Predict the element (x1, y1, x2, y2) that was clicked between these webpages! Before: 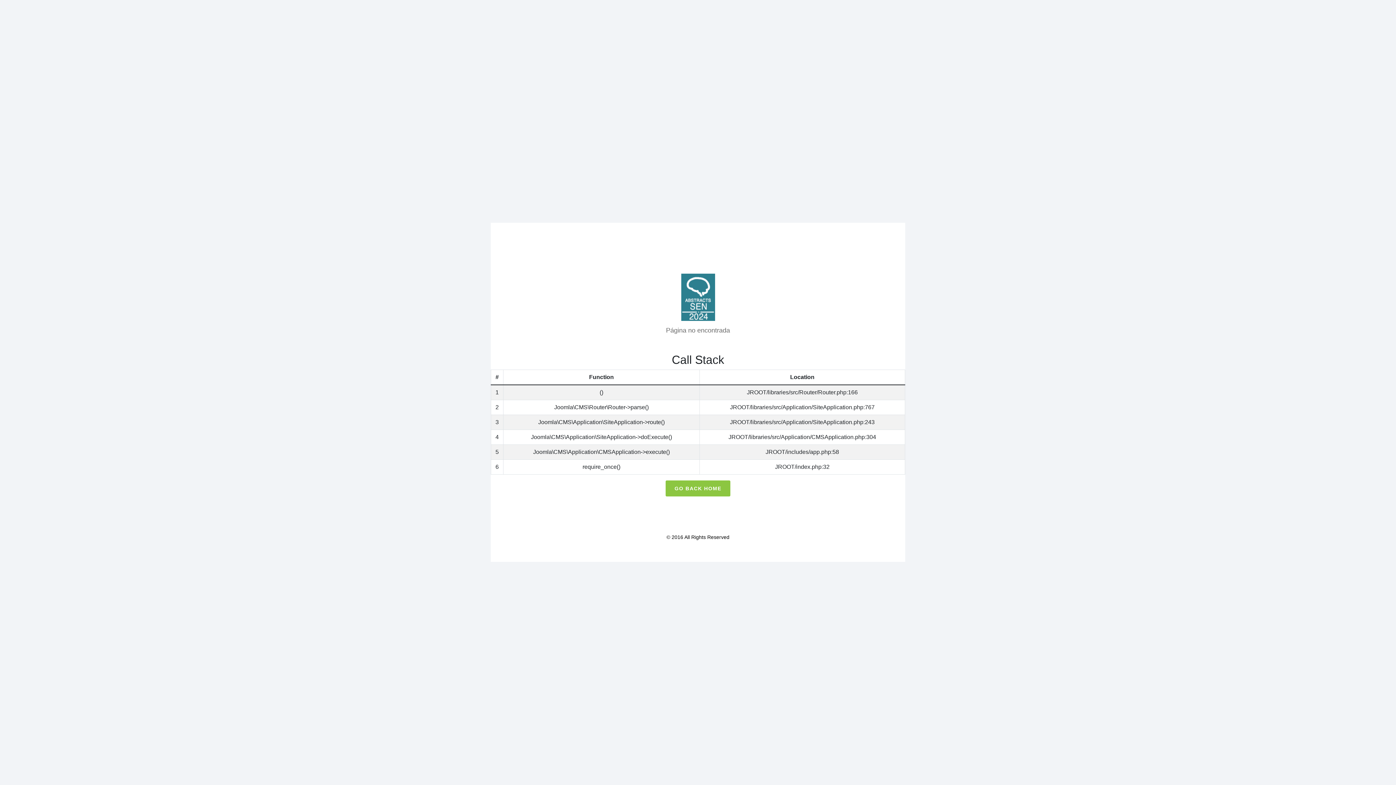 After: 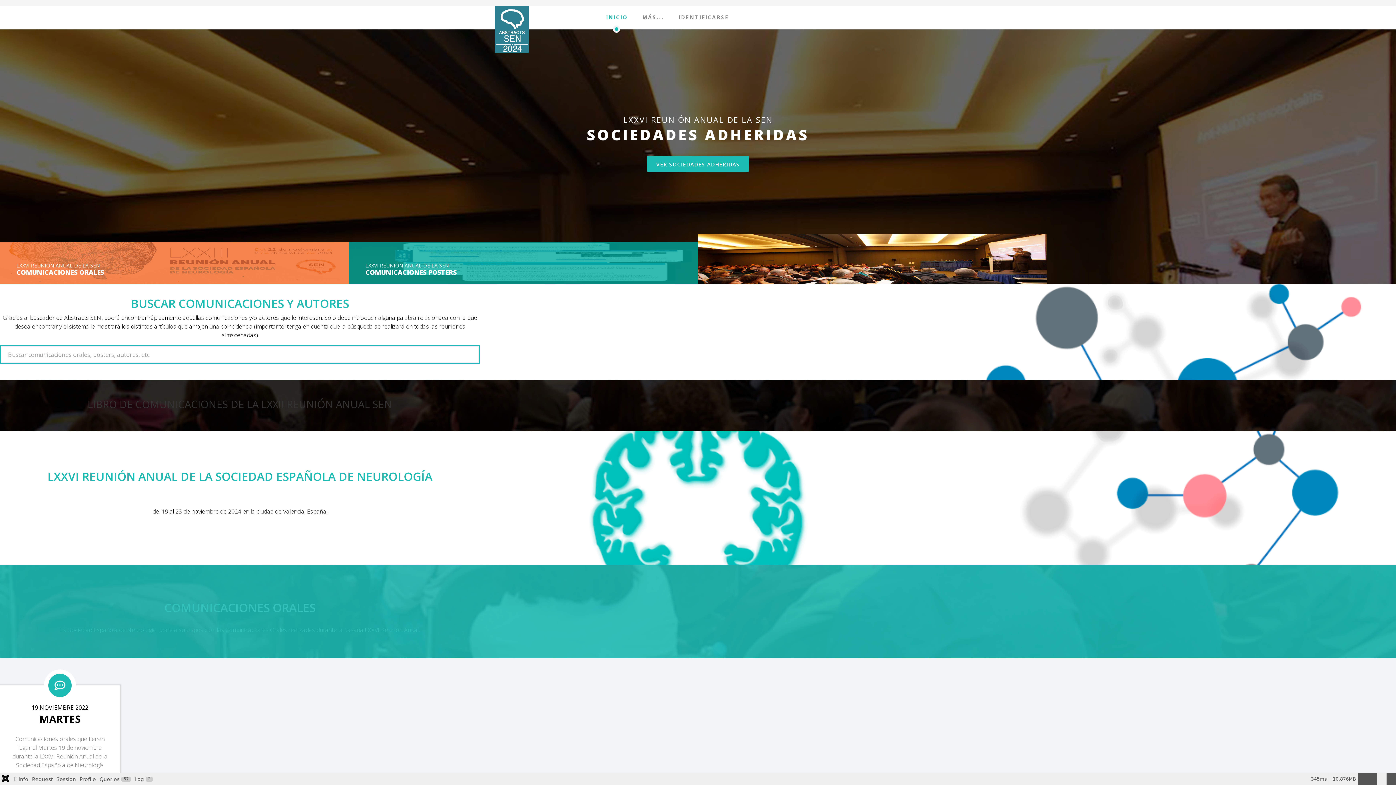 Action: bbox: (665, 480, 730, 496) label: GO BACK HOME